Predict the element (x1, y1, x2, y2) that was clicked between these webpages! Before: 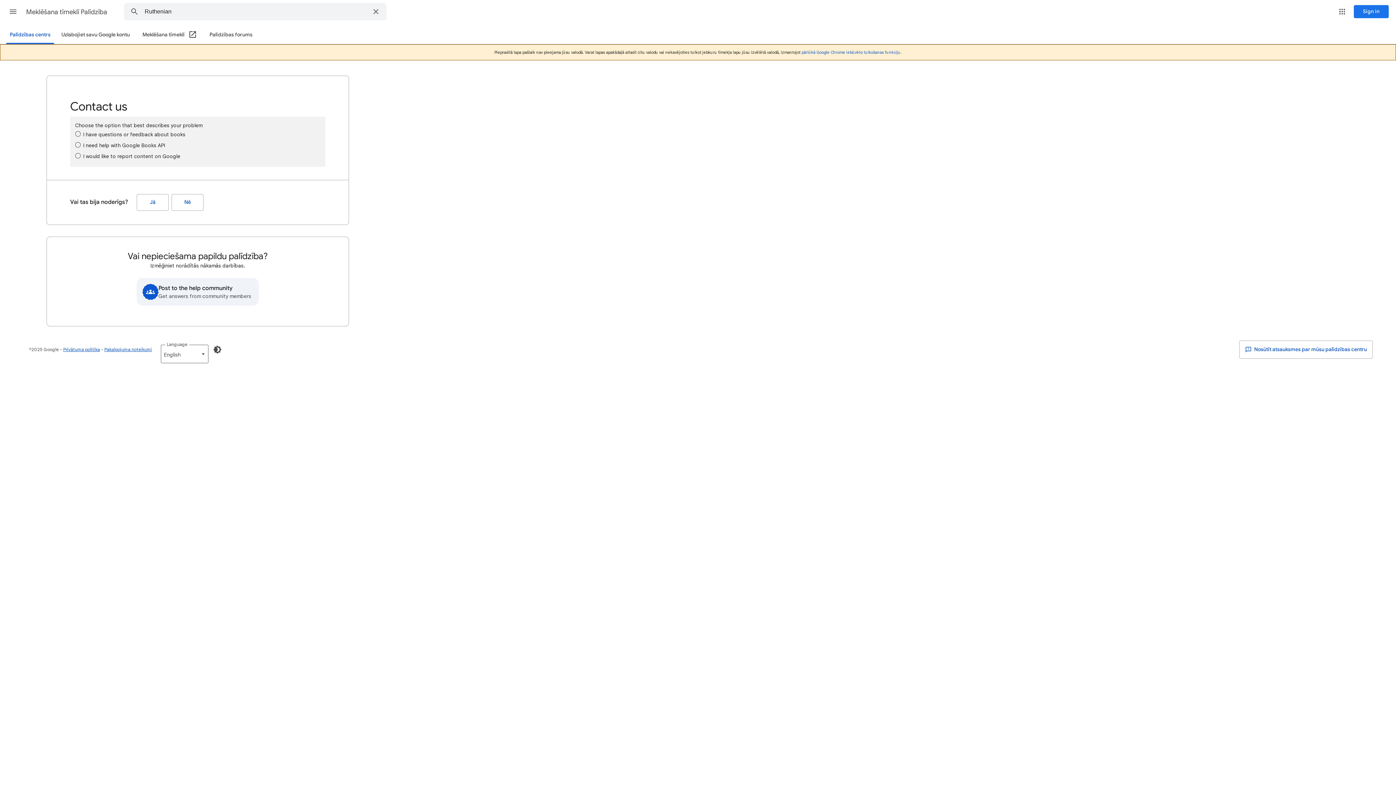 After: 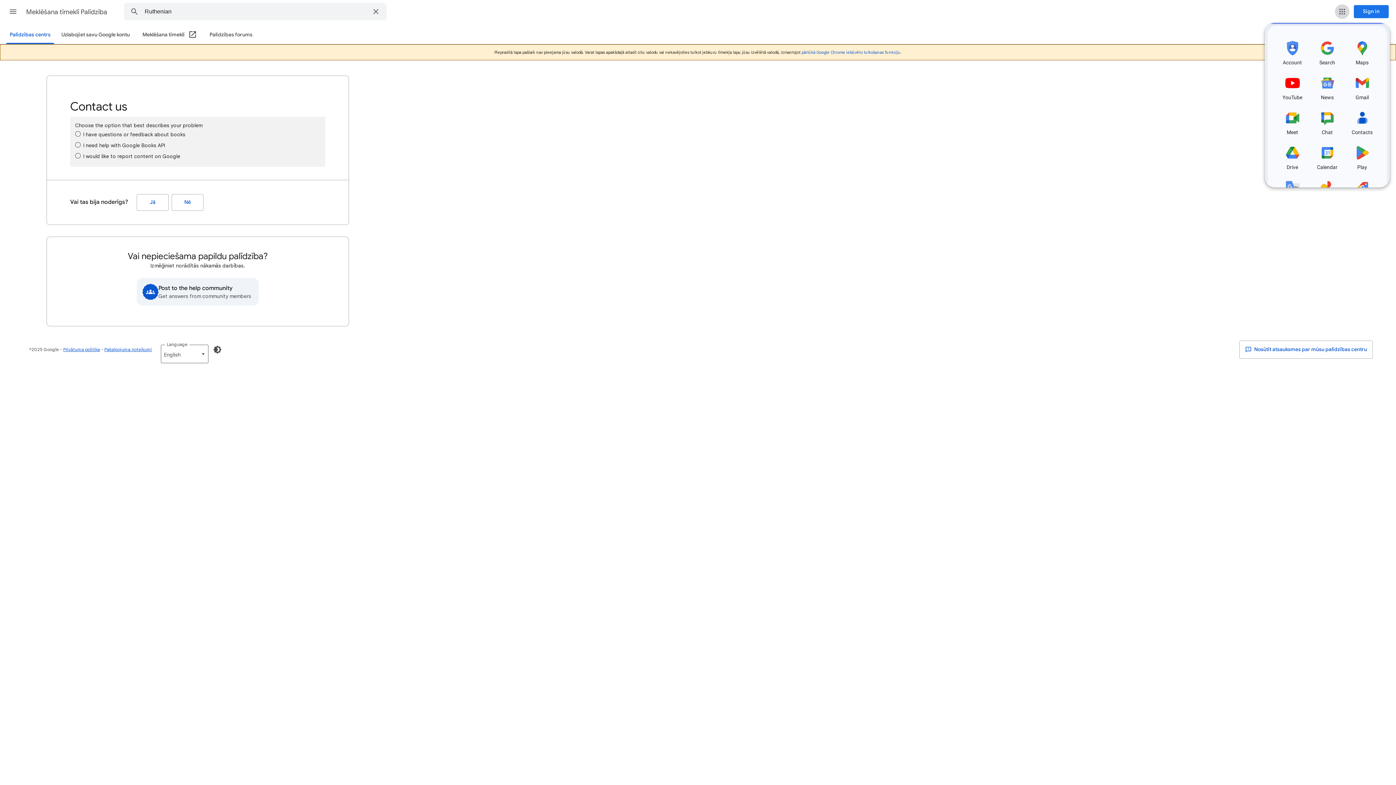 Action: bbox: (1335, 4, 1349, 18) label: Google apps